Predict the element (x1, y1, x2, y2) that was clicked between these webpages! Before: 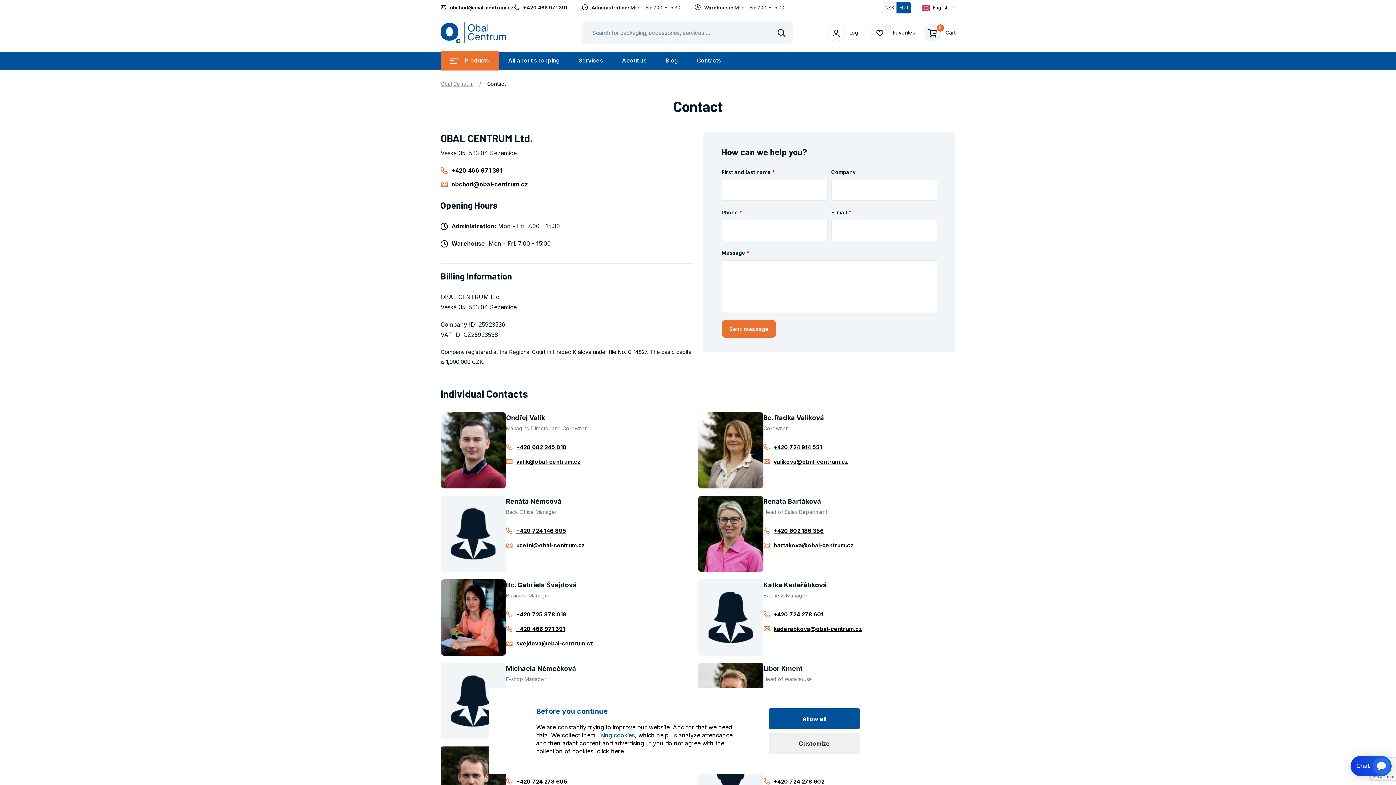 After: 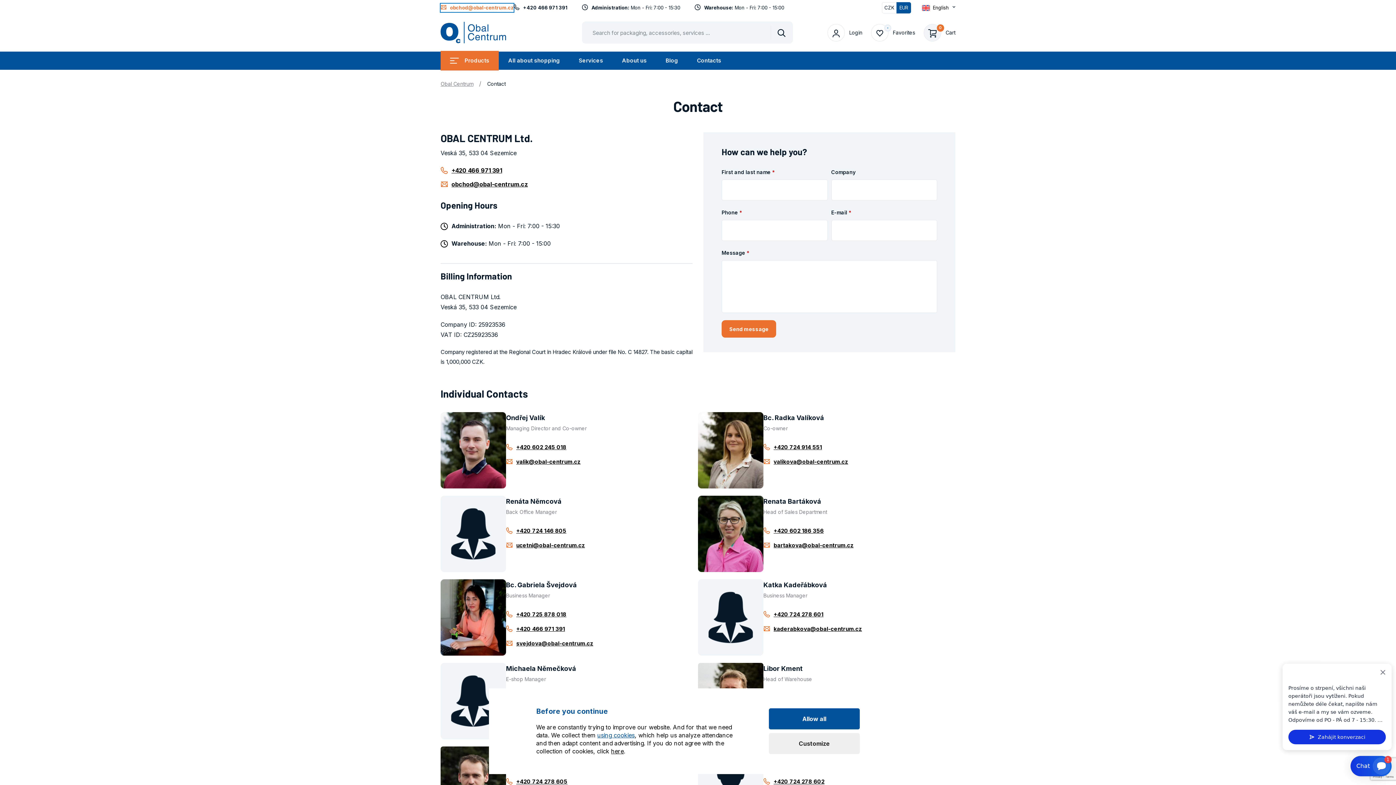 Action: label: obchod@obal-centrum.cz bbox: (440, 3, 513, 12)